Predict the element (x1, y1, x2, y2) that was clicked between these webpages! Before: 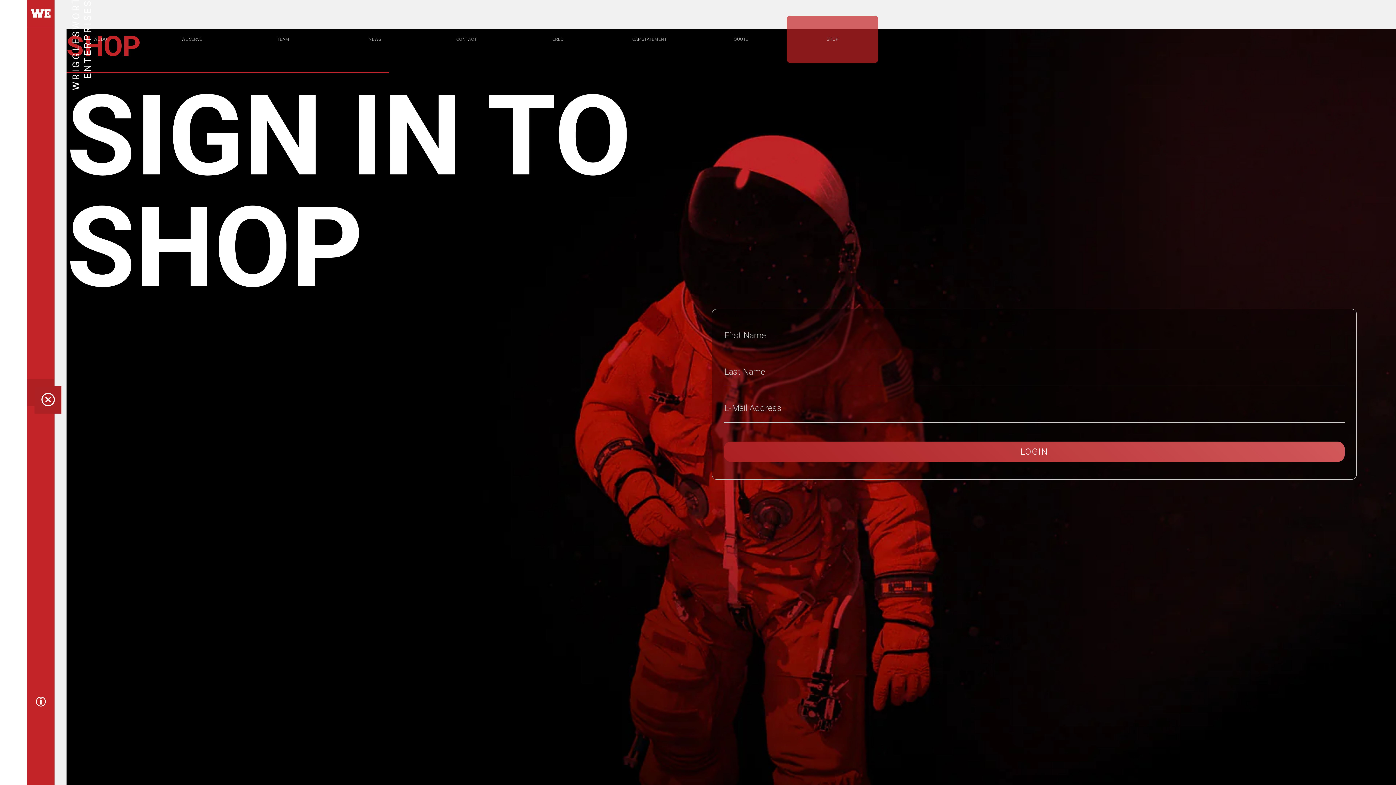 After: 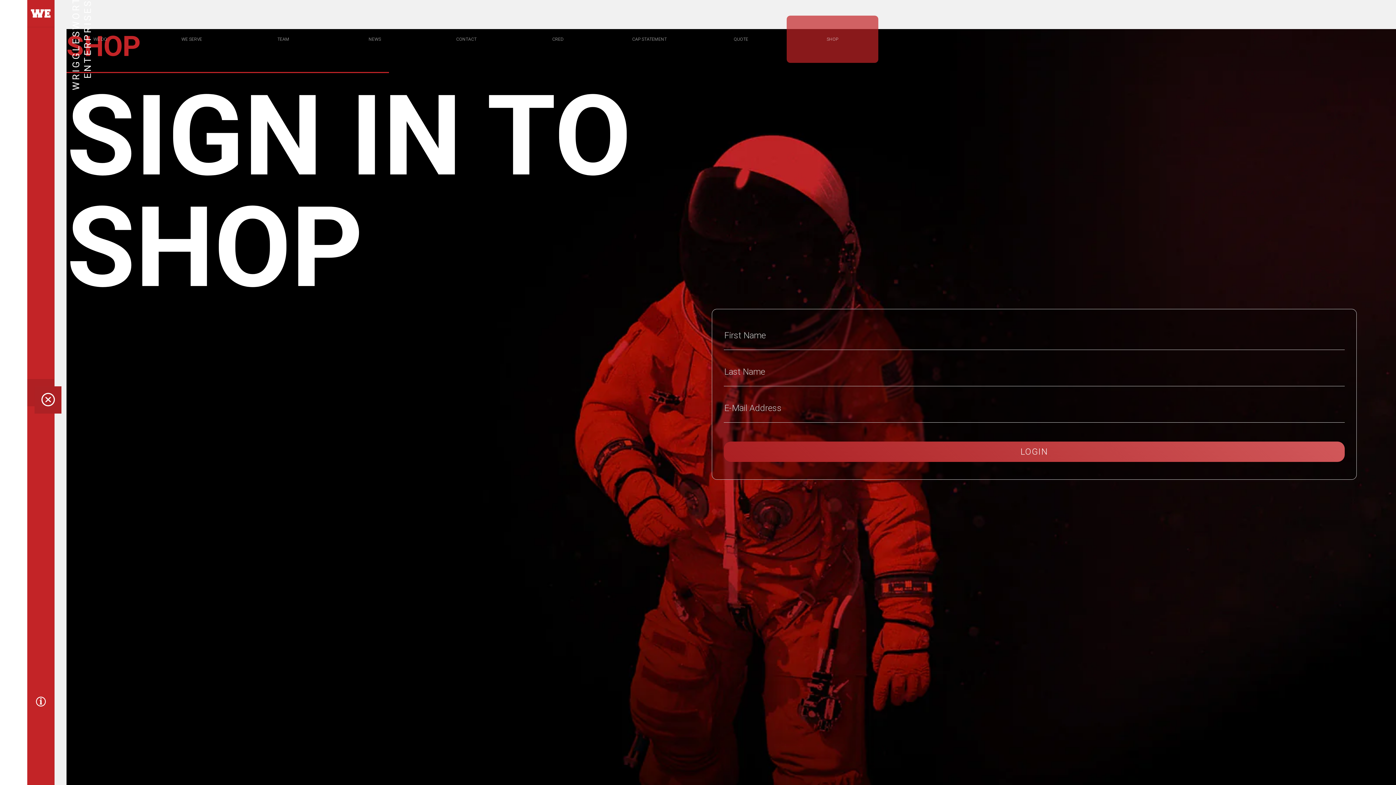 Action: bbox: (787, 15, 878, 62) label: SHOP